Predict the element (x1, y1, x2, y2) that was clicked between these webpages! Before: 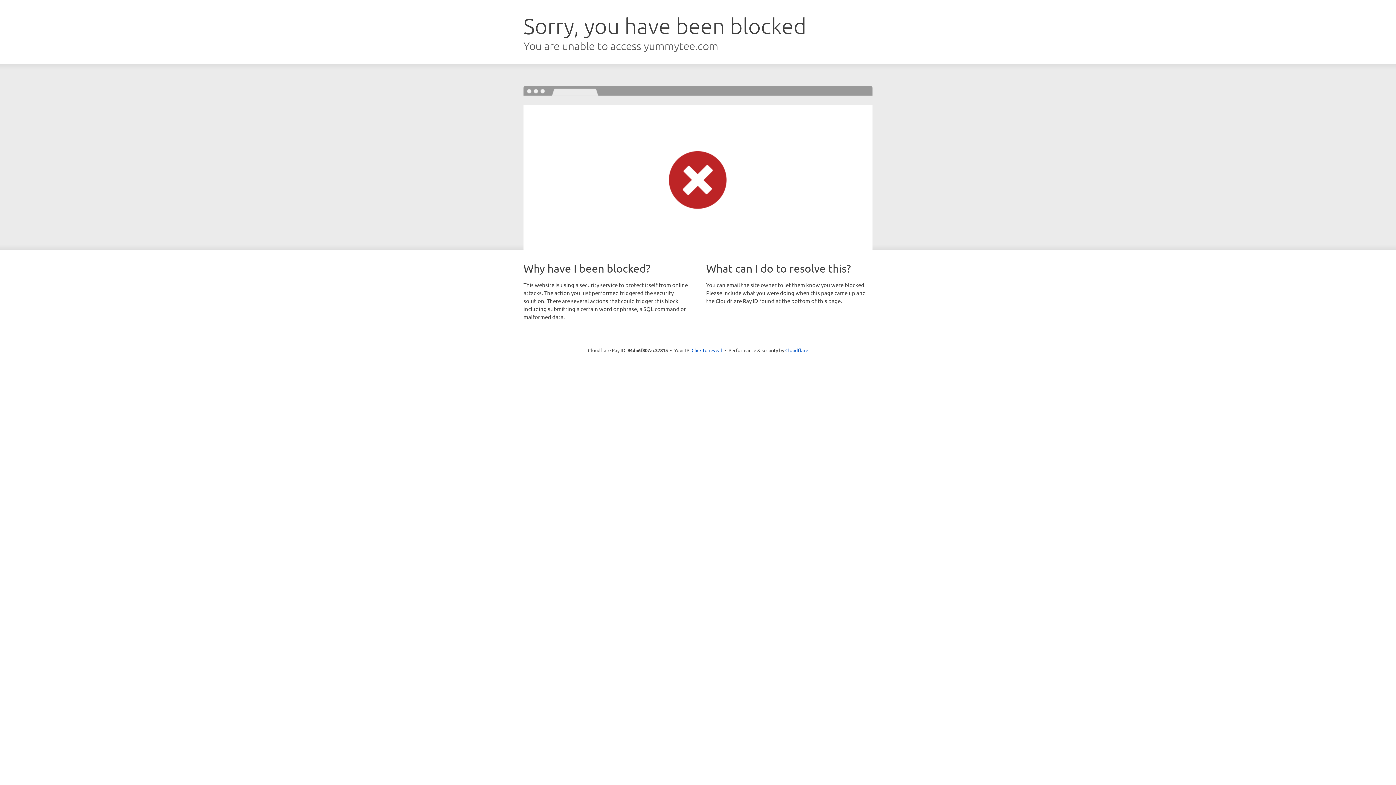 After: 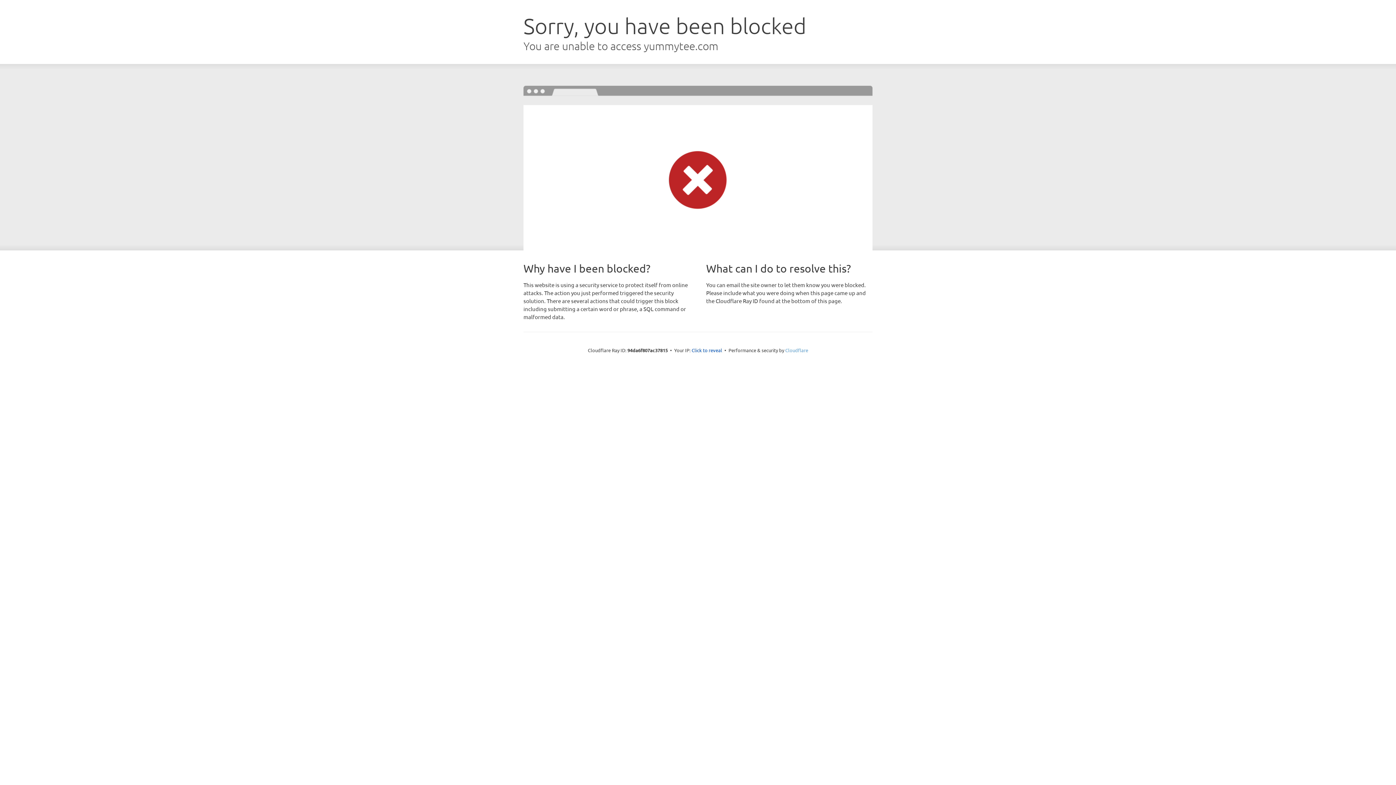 Action: bbox: (785, 347, 808, 353) label: Cloudflare